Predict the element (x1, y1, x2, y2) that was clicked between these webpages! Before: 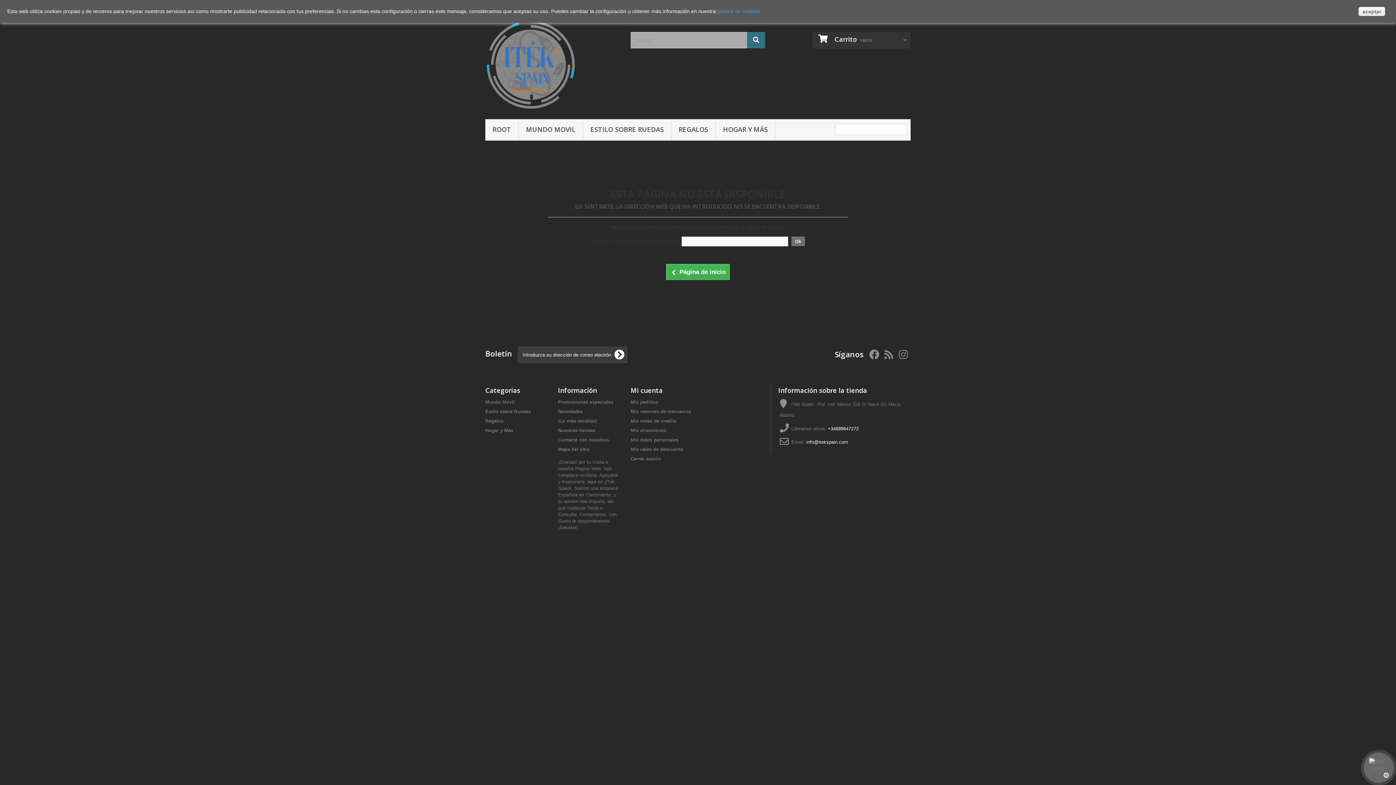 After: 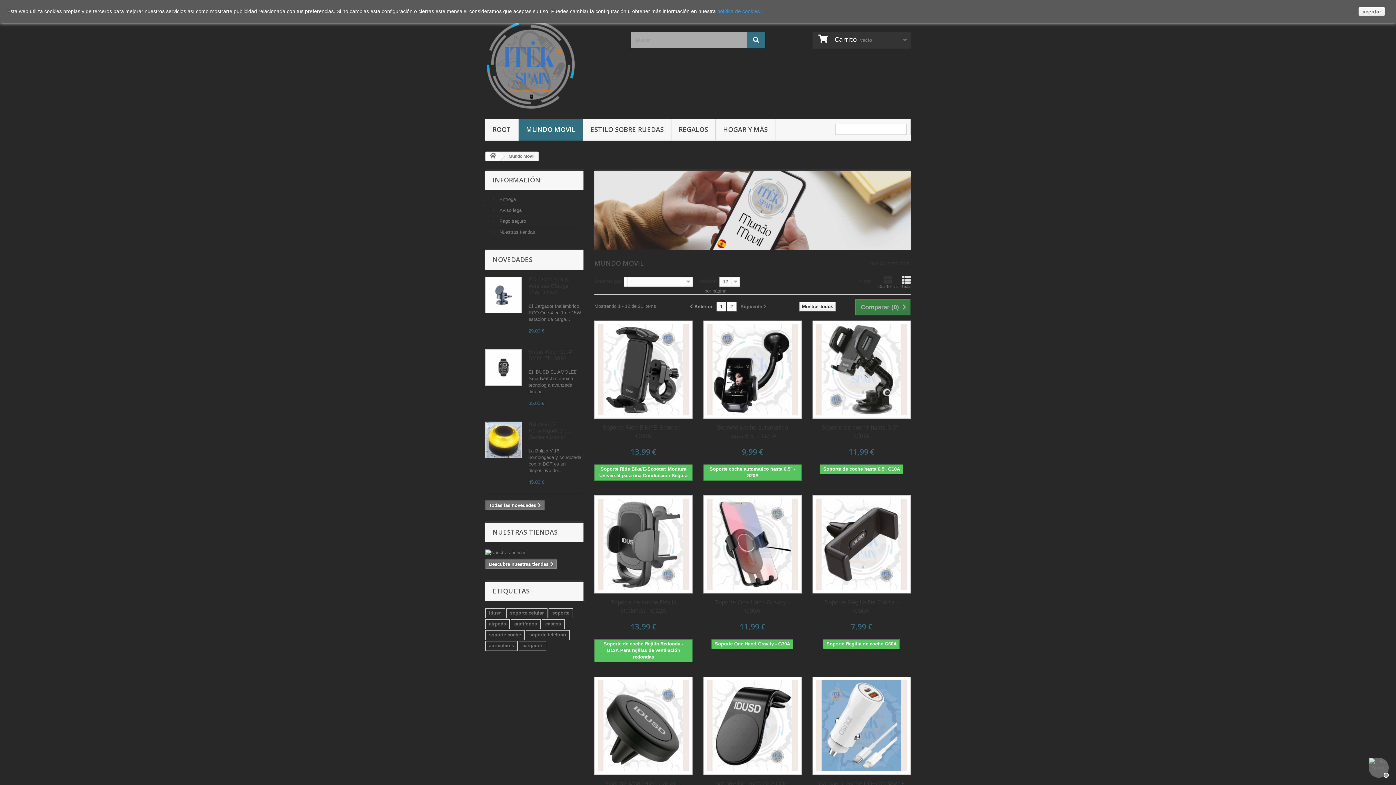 Action: label: Mundo Movil bbox: (485, 399, 514, 405)